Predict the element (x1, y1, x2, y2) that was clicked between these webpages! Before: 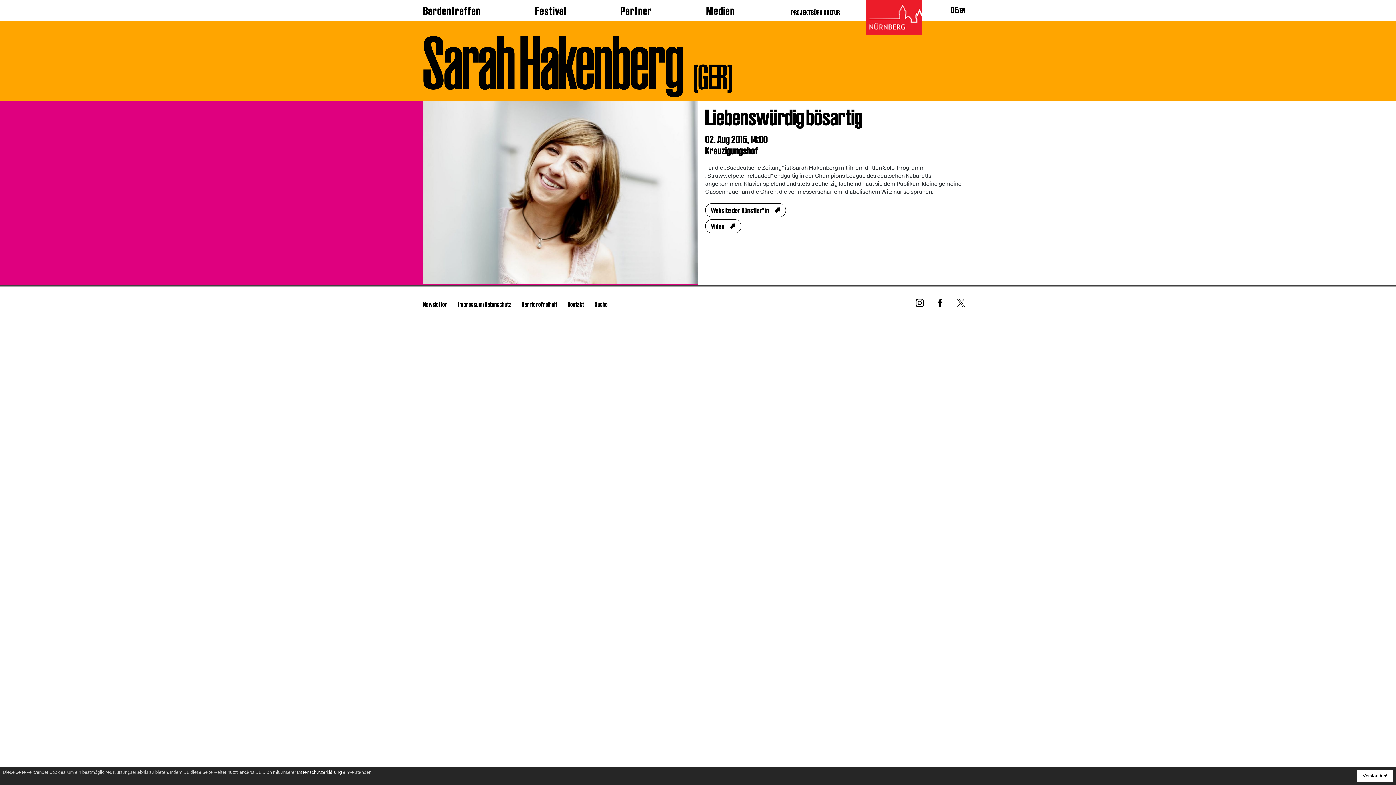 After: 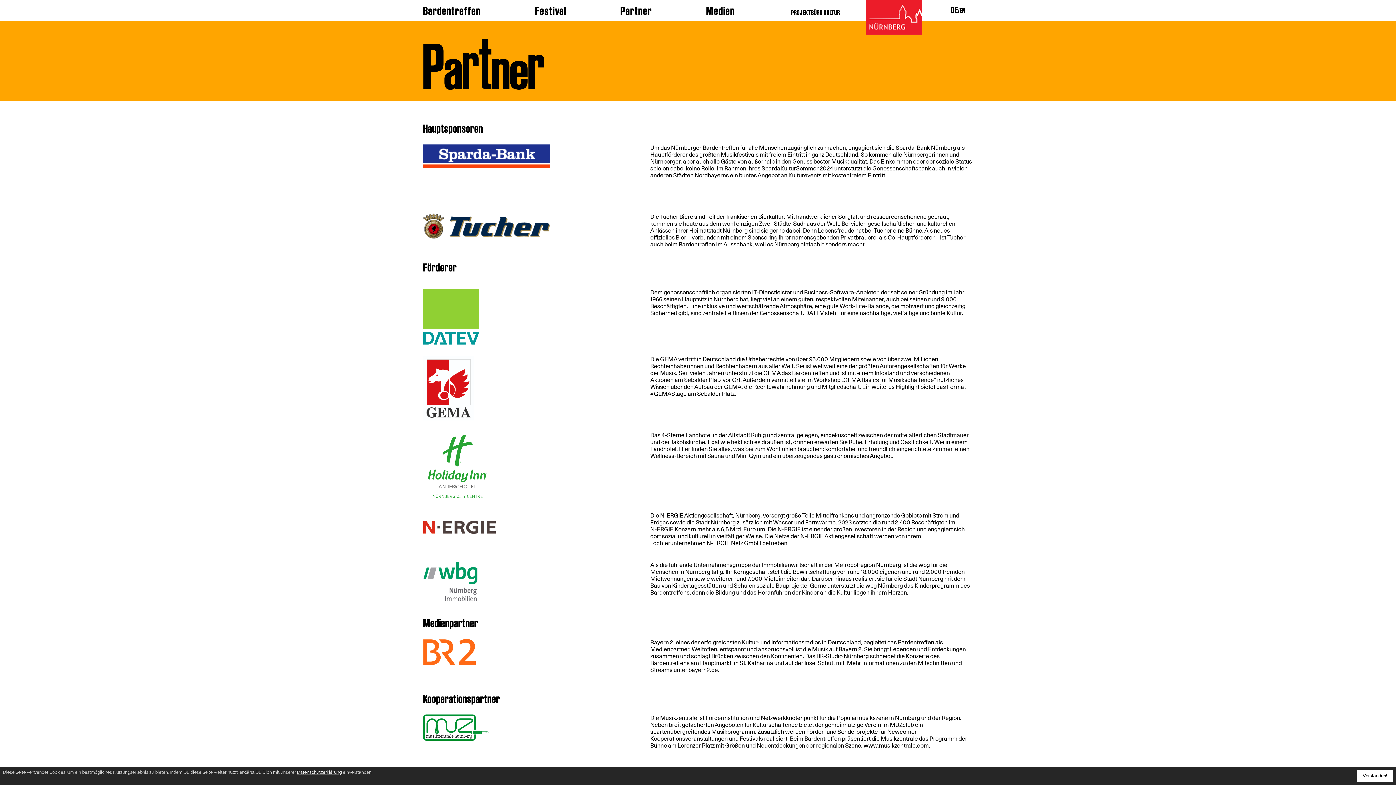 Action: bbox: (620, 0, 704, 18) label: Partner